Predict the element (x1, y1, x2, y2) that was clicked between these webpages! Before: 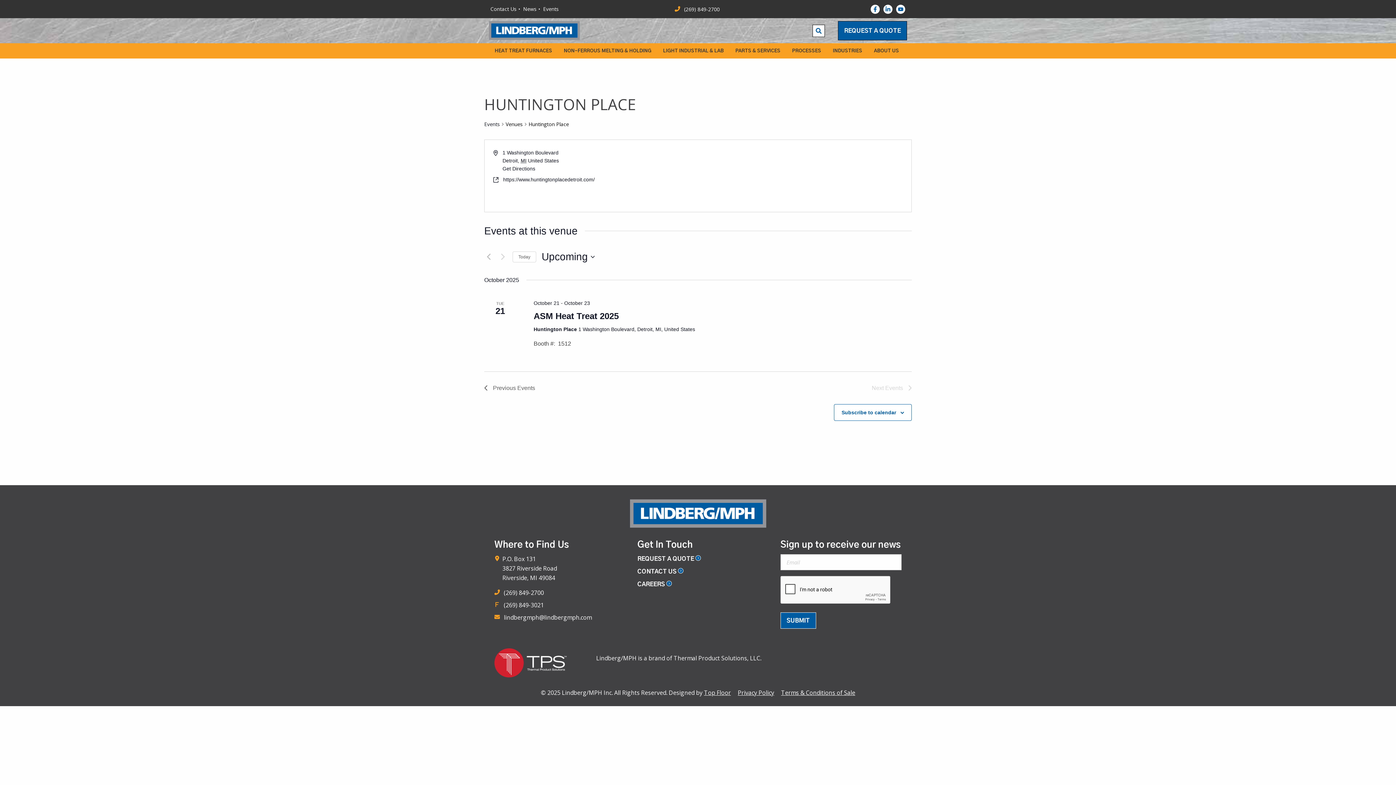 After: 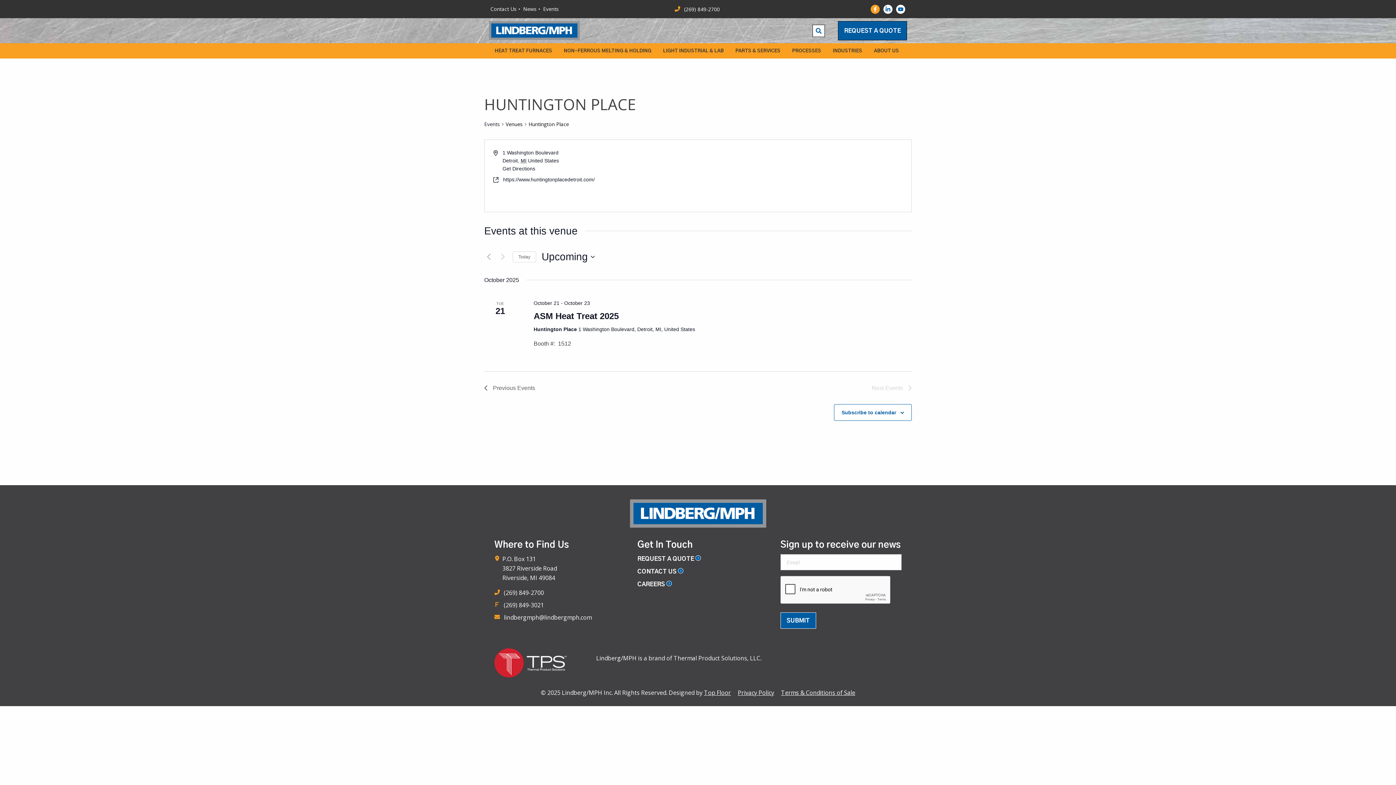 Action: bbox: (870, 4, 879, 13)